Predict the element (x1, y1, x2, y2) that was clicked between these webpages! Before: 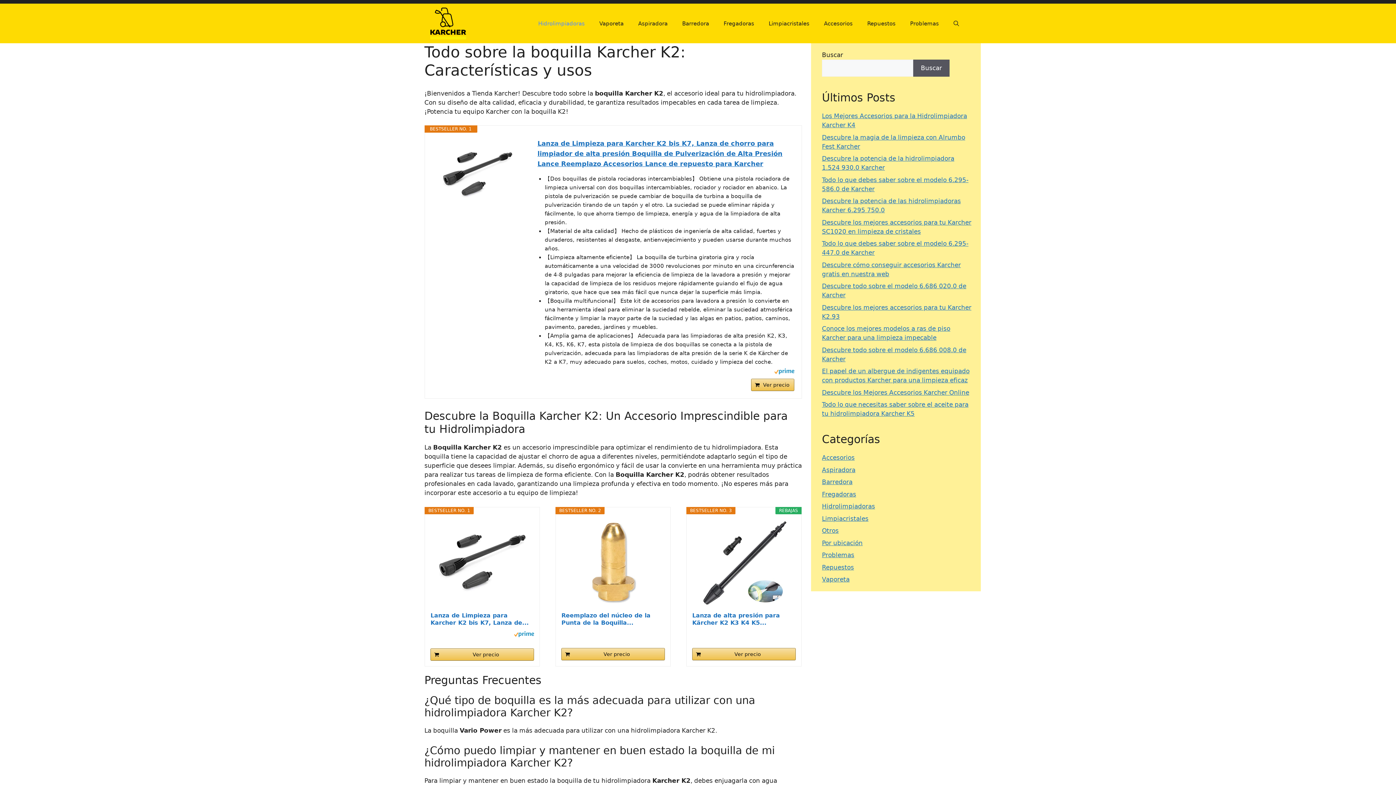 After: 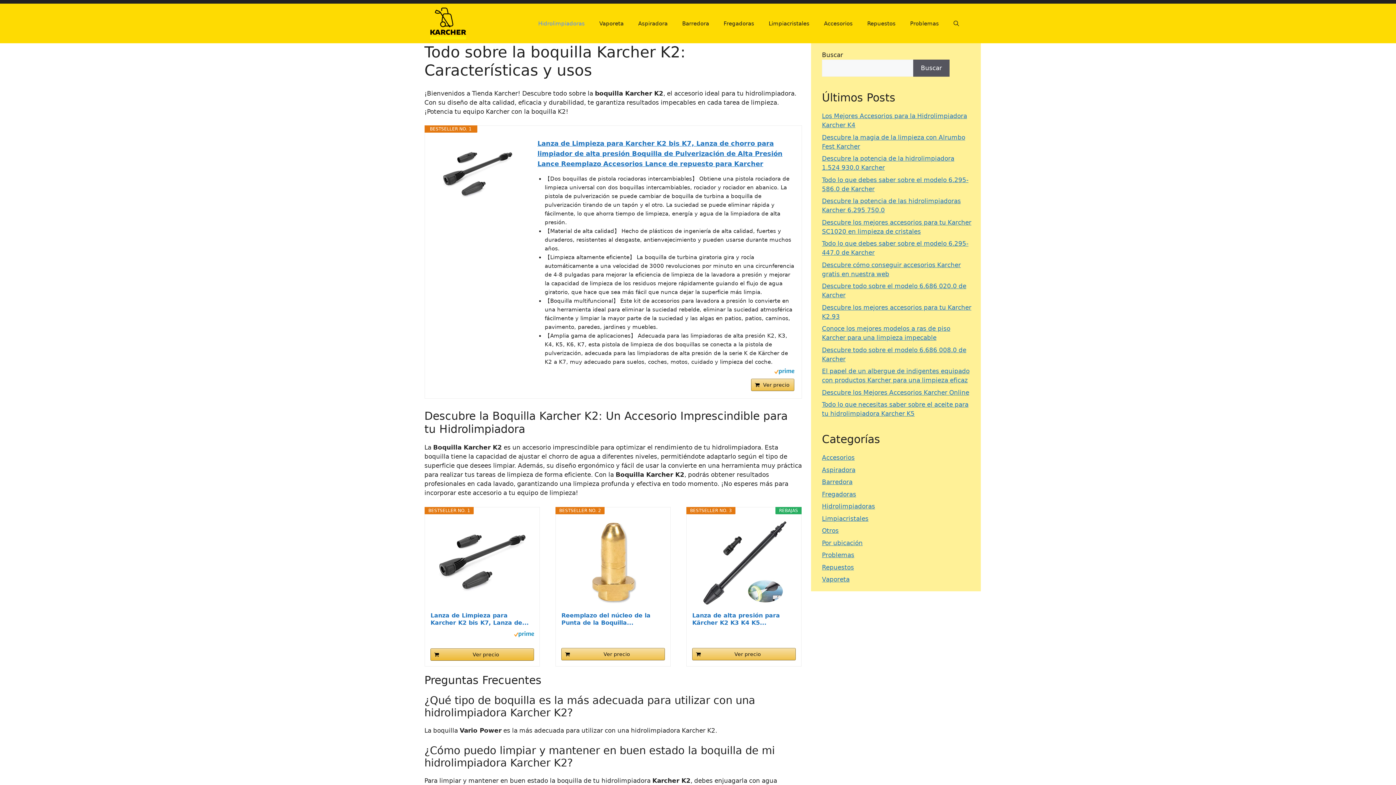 Action: bbox: (430, 648, 534, 660) label: Ver precio